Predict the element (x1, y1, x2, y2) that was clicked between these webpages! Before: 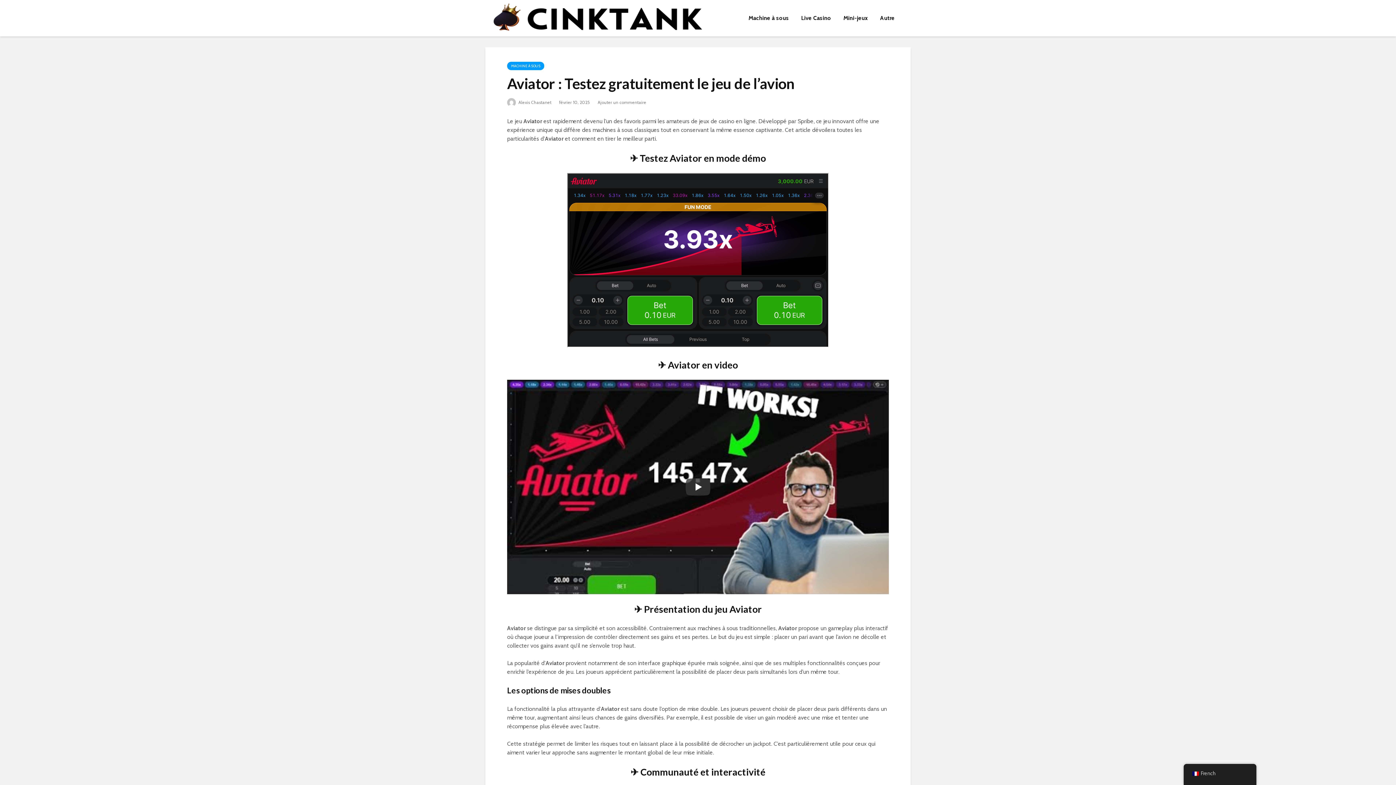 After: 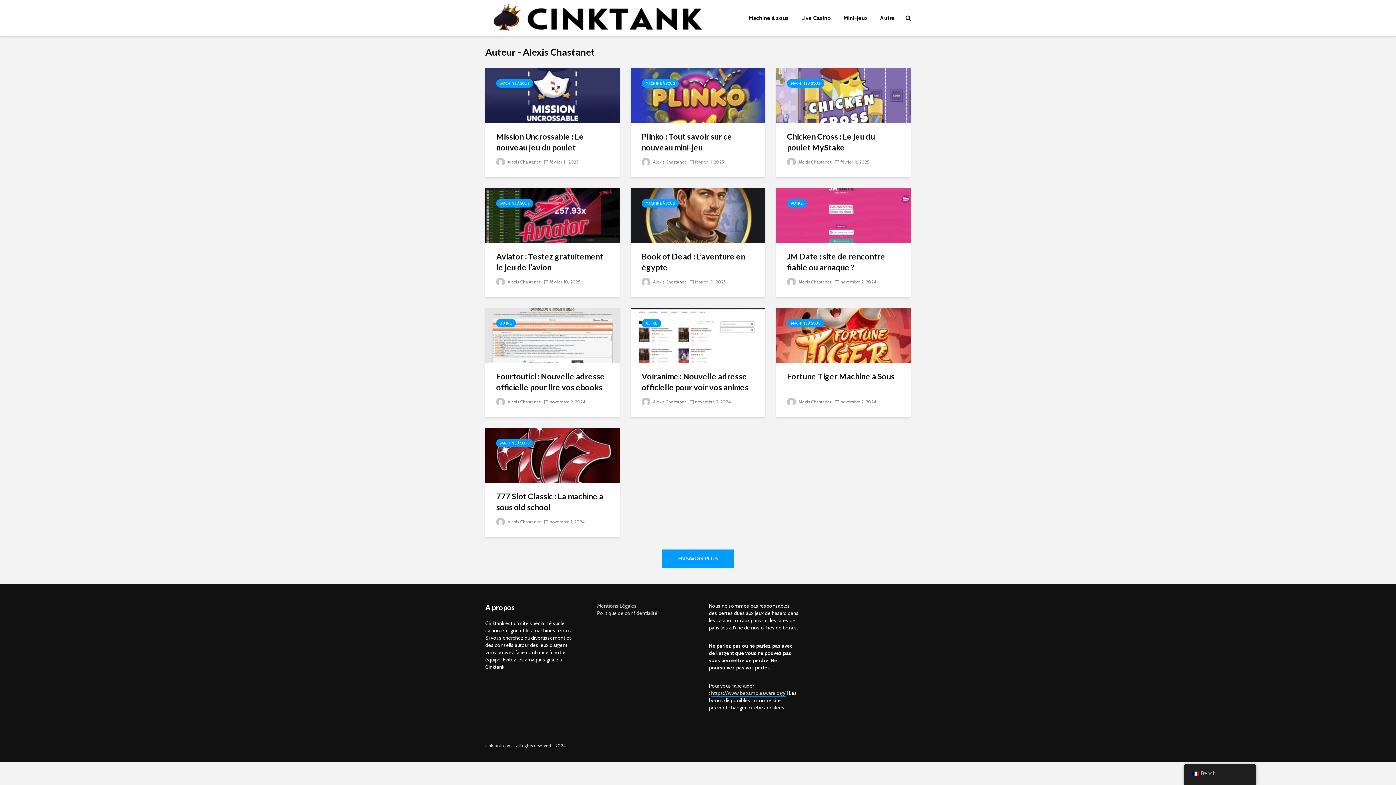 Action: label:  Alexis Chastanet bbox: (507, 99, 551, 105)